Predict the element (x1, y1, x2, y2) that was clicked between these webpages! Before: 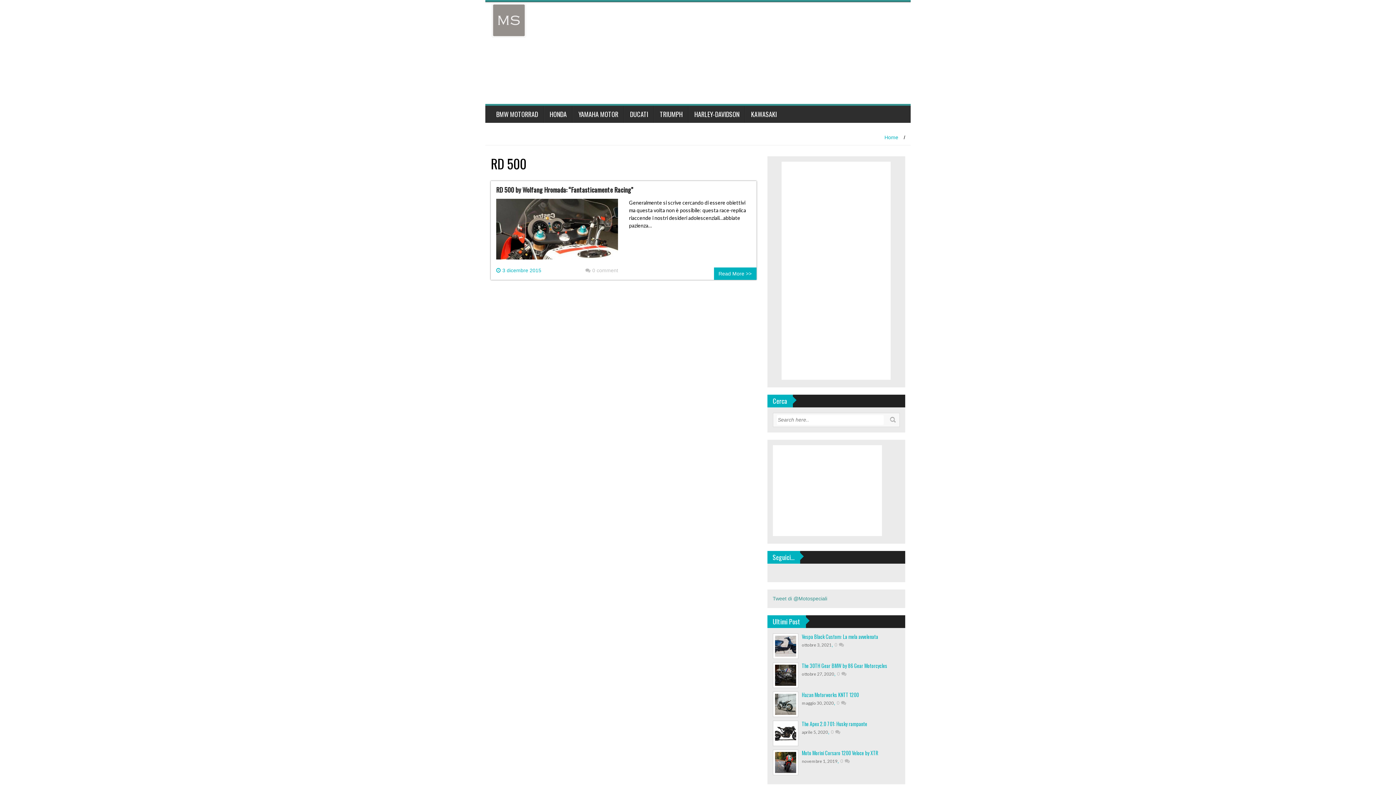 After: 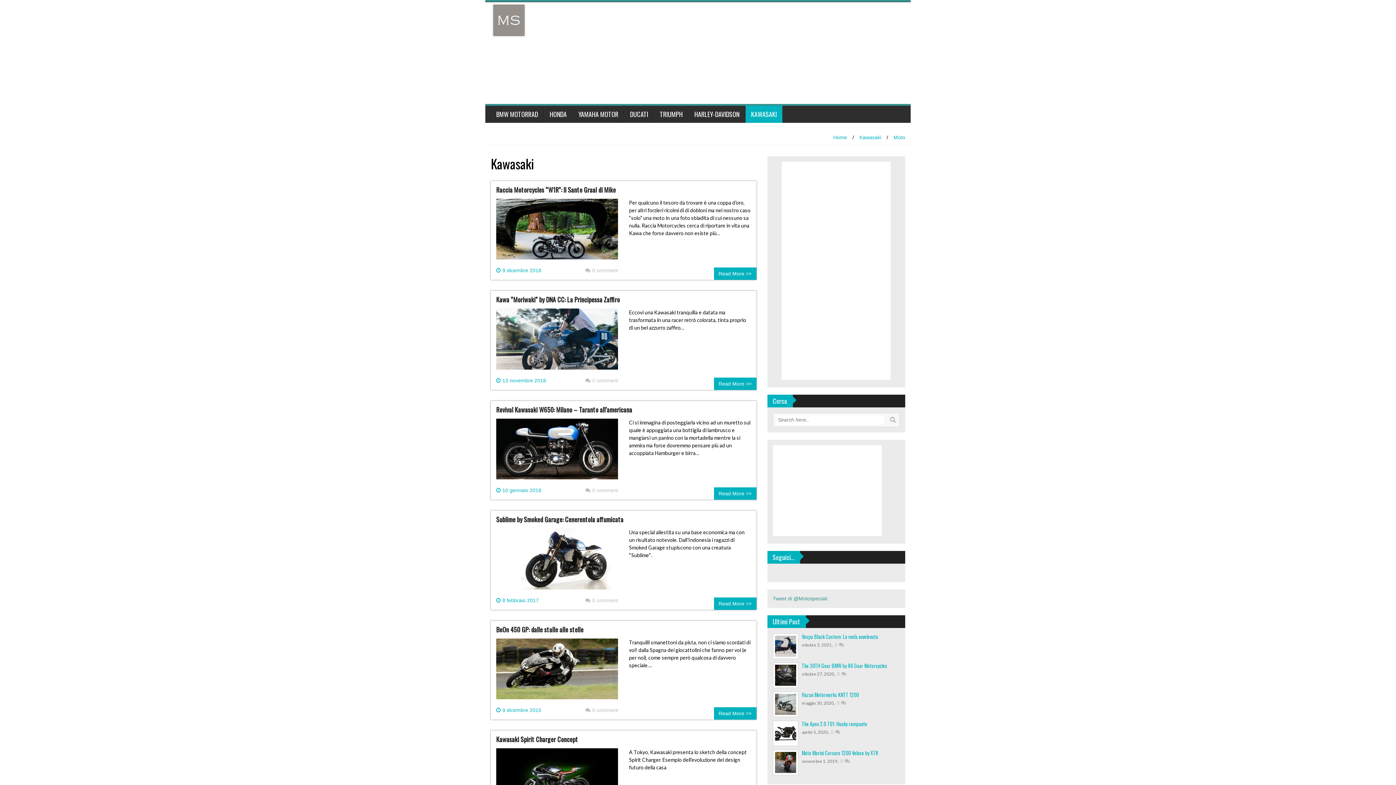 Action: label: KAWASAKI bbox: (745, 105, 782, 122)